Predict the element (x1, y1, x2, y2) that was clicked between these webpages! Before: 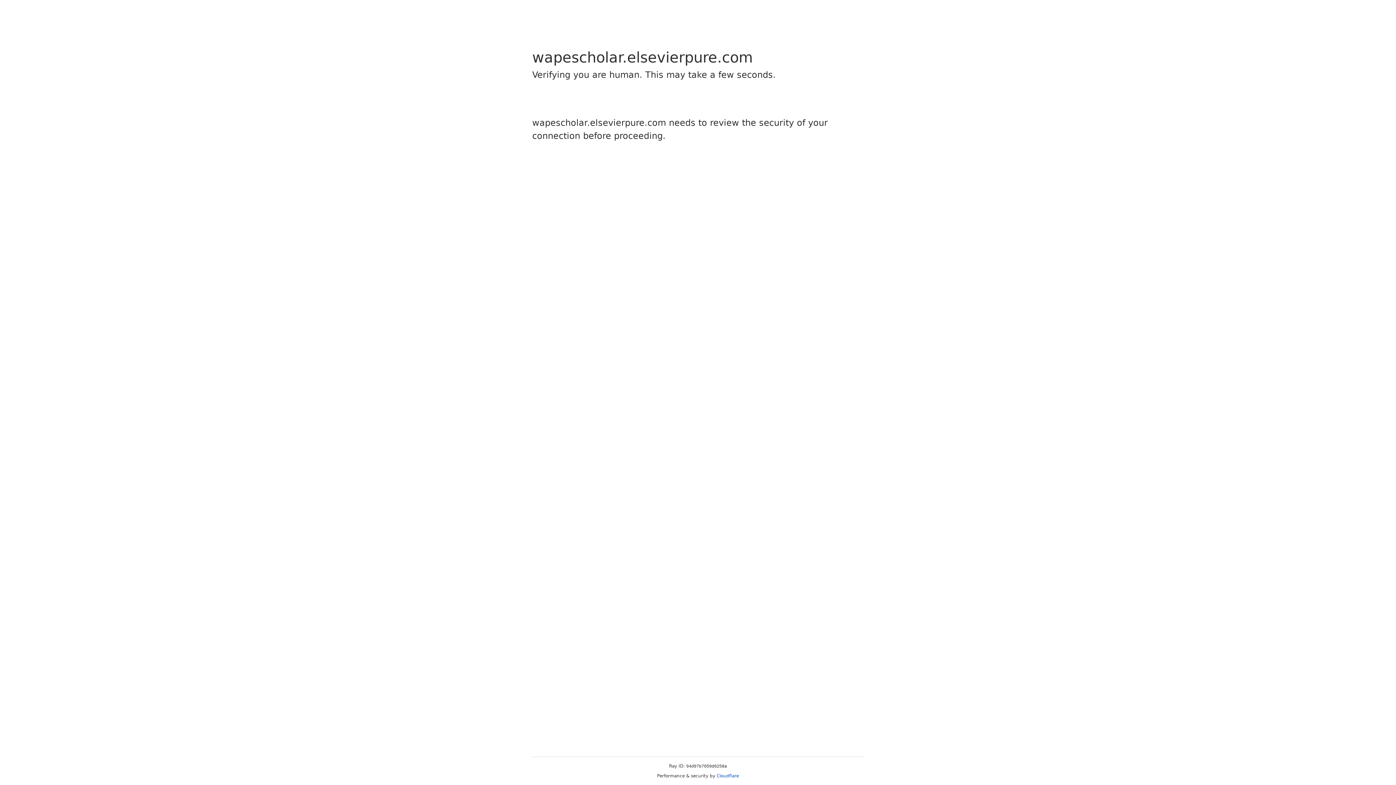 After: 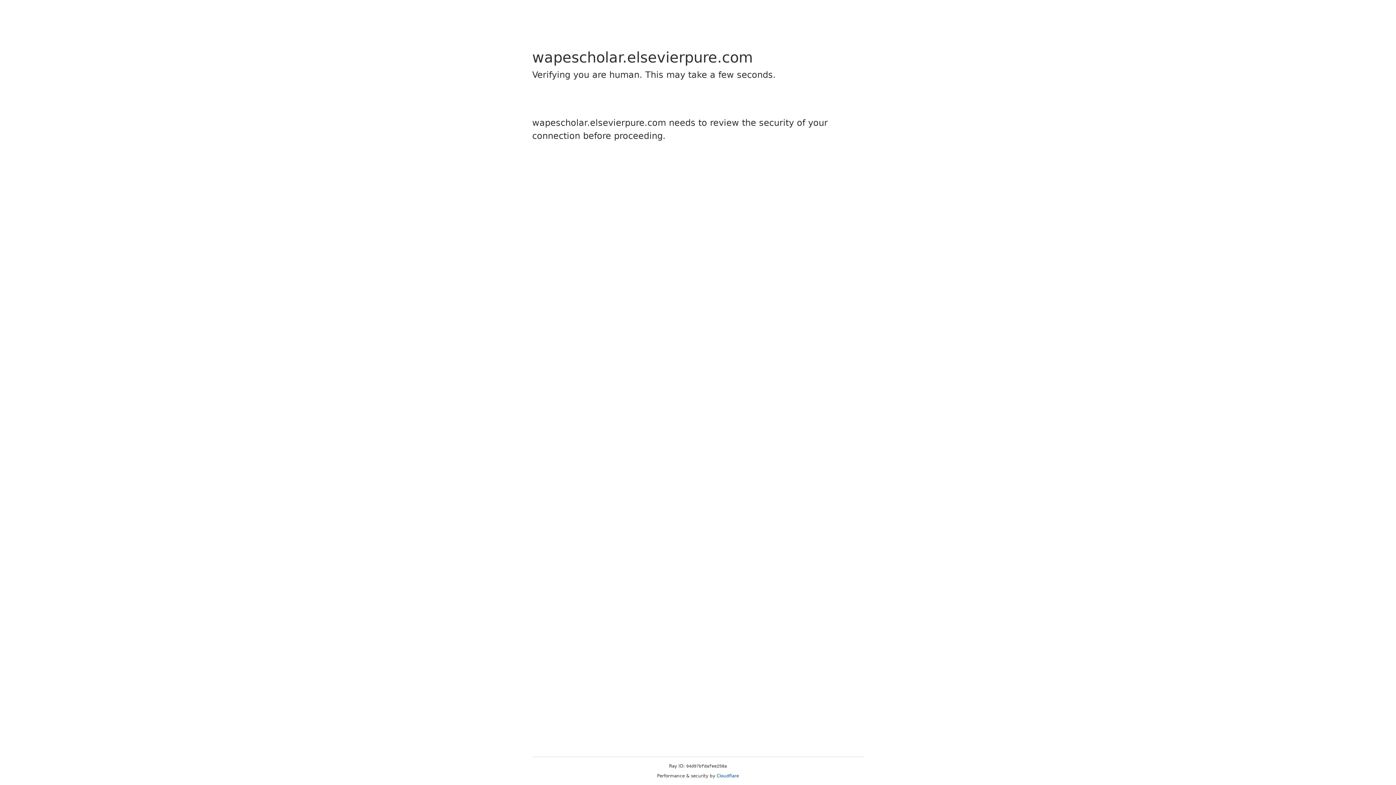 Action: bbox: (716, 773, 739, 778) label: Cloudflare